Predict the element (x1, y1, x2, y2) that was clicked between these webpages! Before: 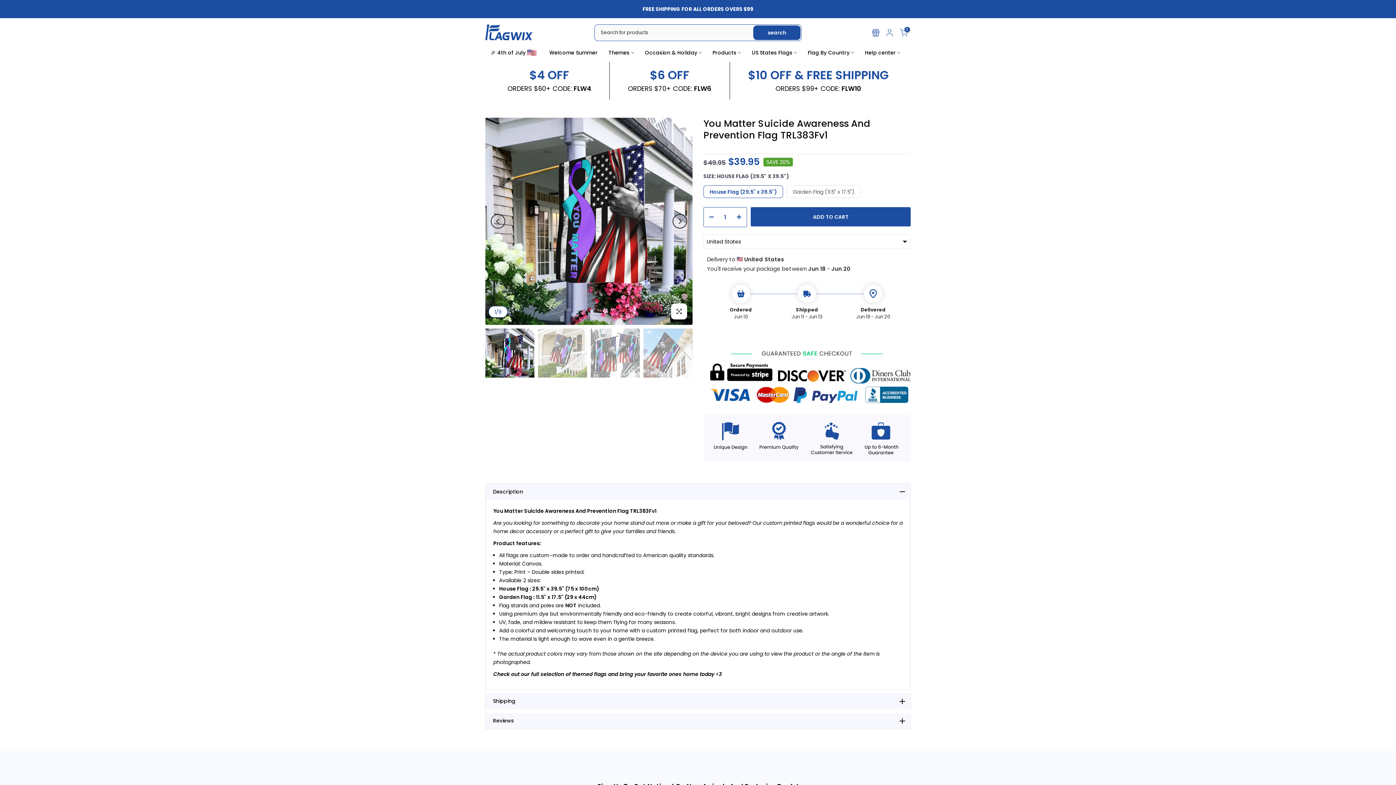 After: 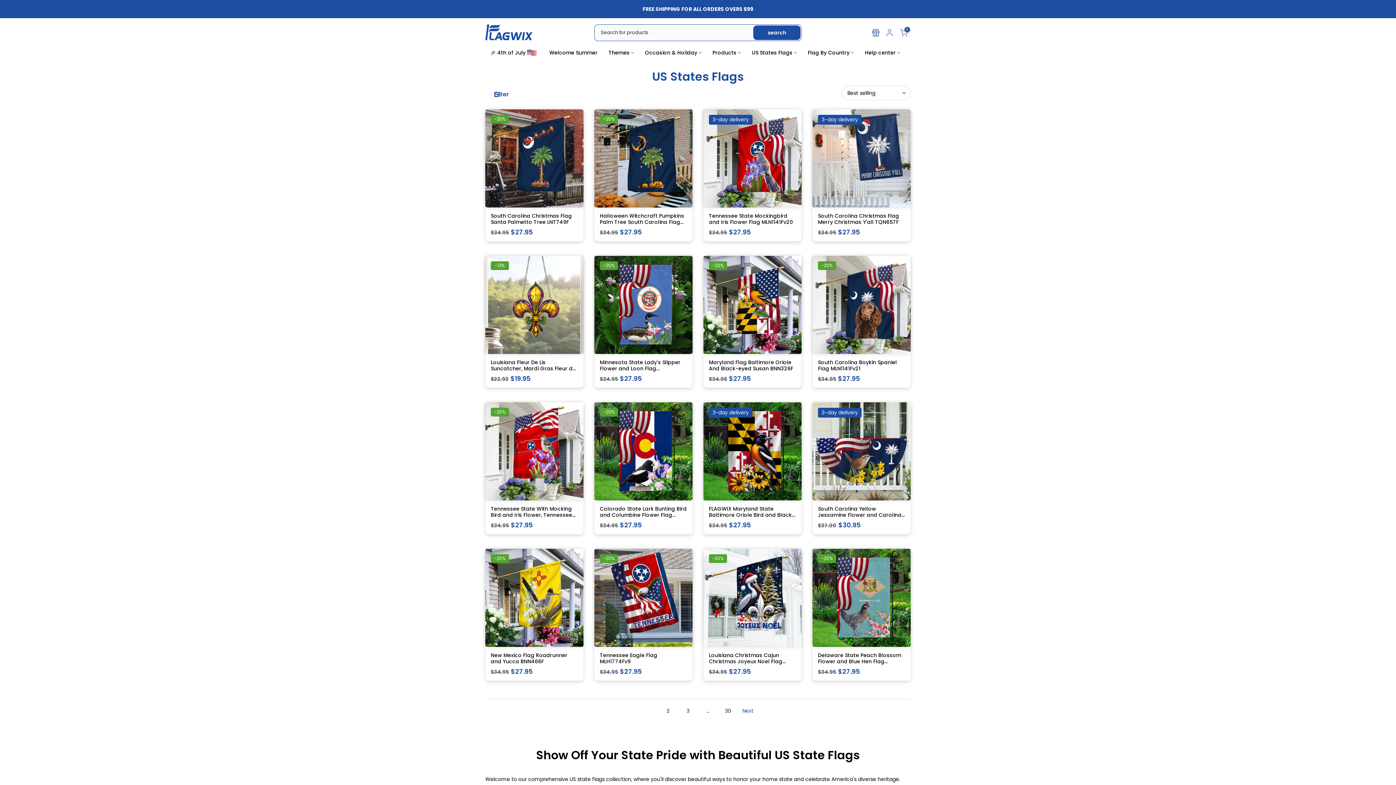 Action: label: US States Flags bbox: (746, 48, 802, 57)